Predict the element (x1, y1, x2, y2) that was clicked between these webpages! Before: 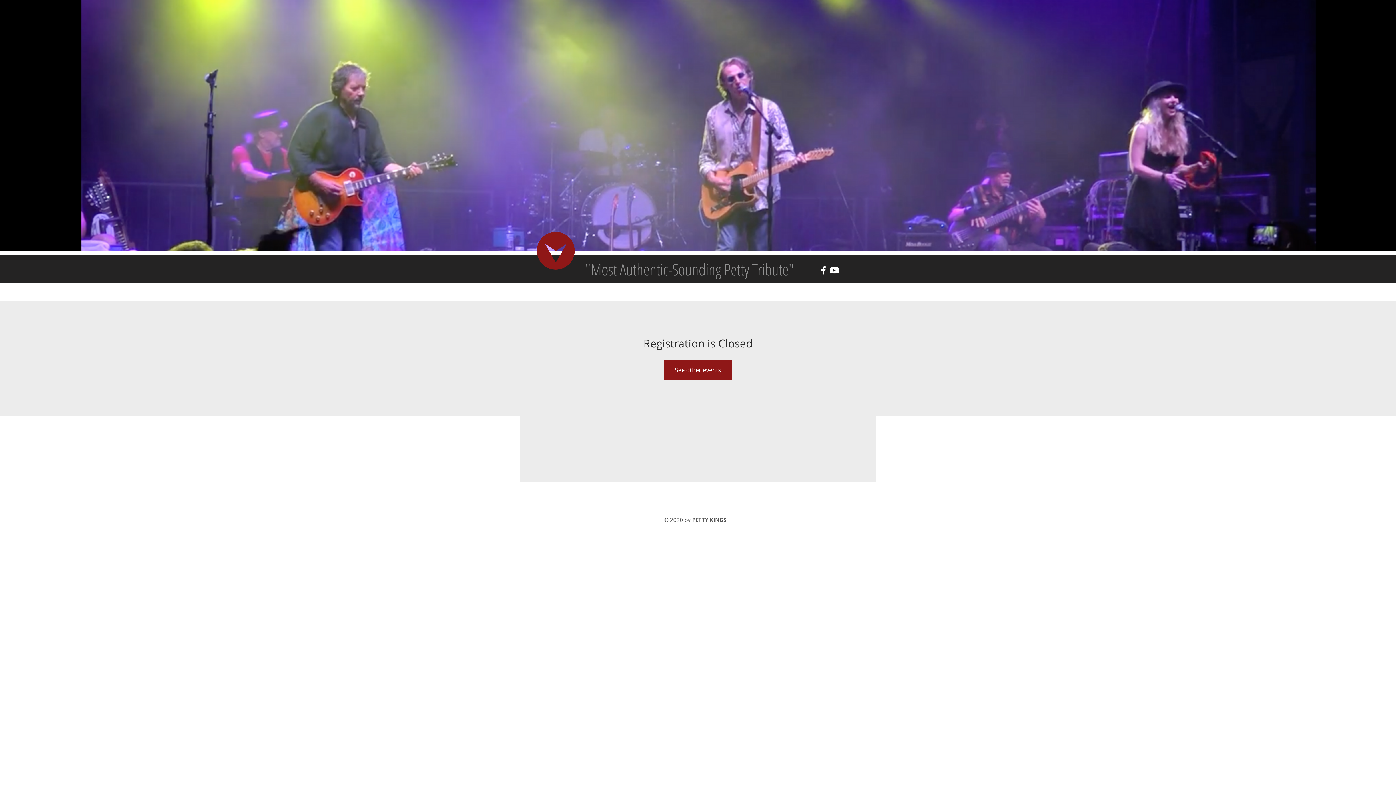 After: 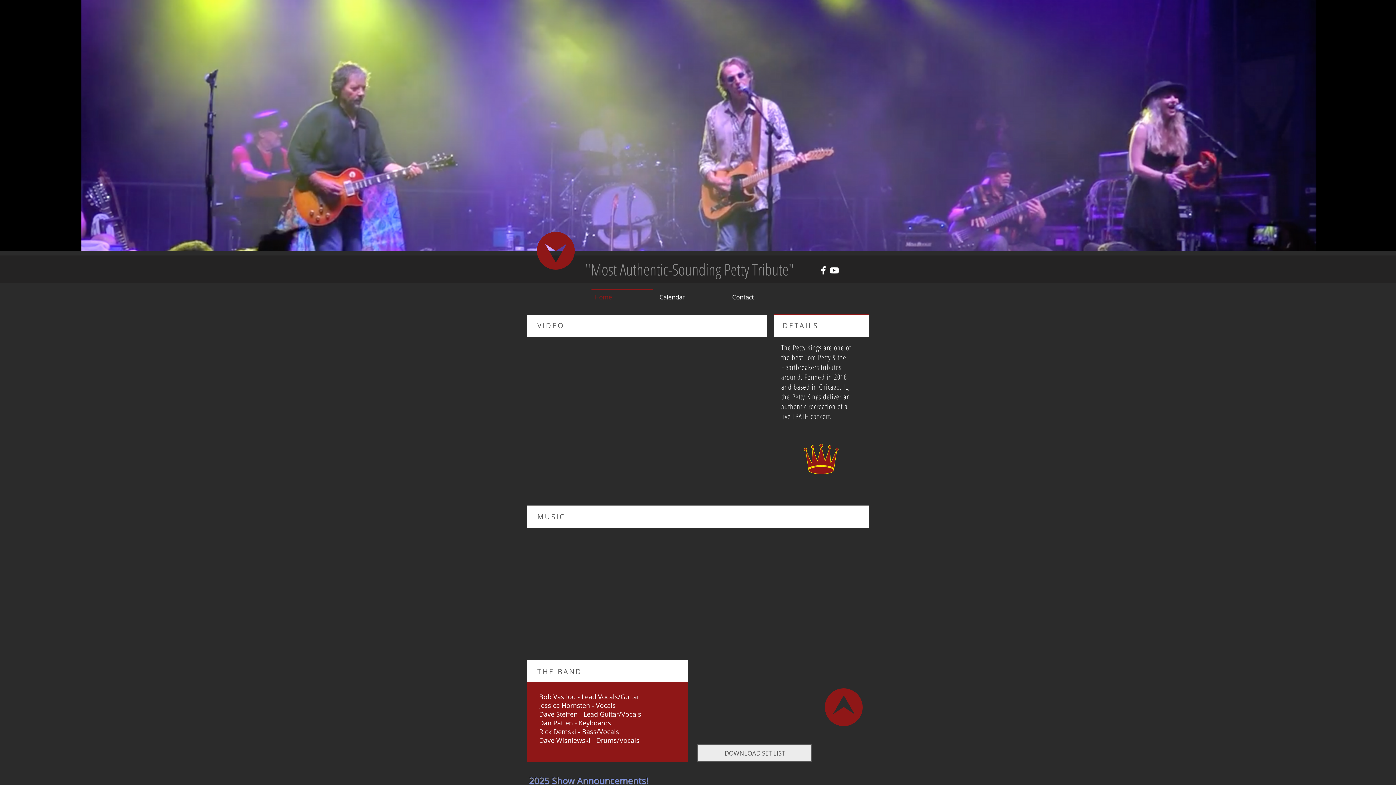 Action: bbox: (589, 289, 654, 298) label: Home